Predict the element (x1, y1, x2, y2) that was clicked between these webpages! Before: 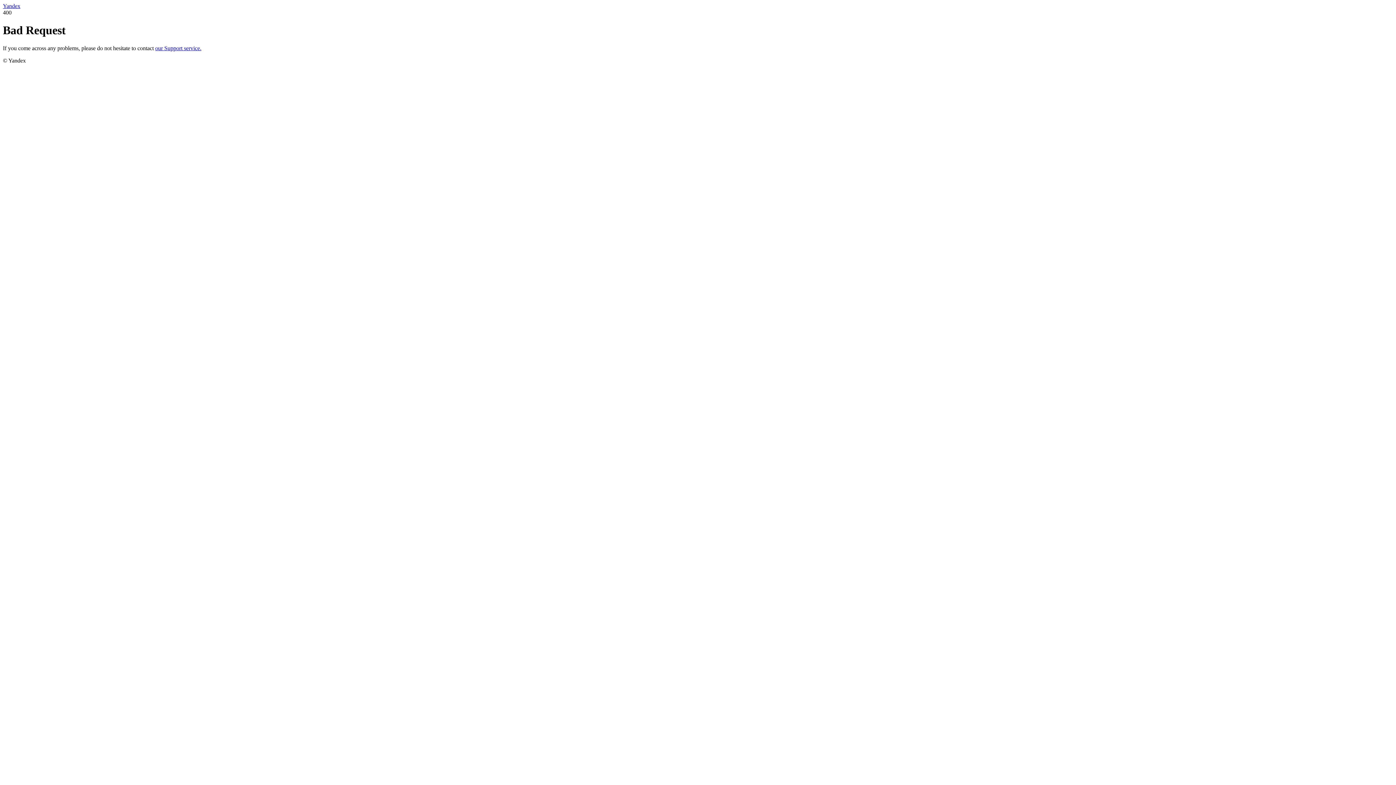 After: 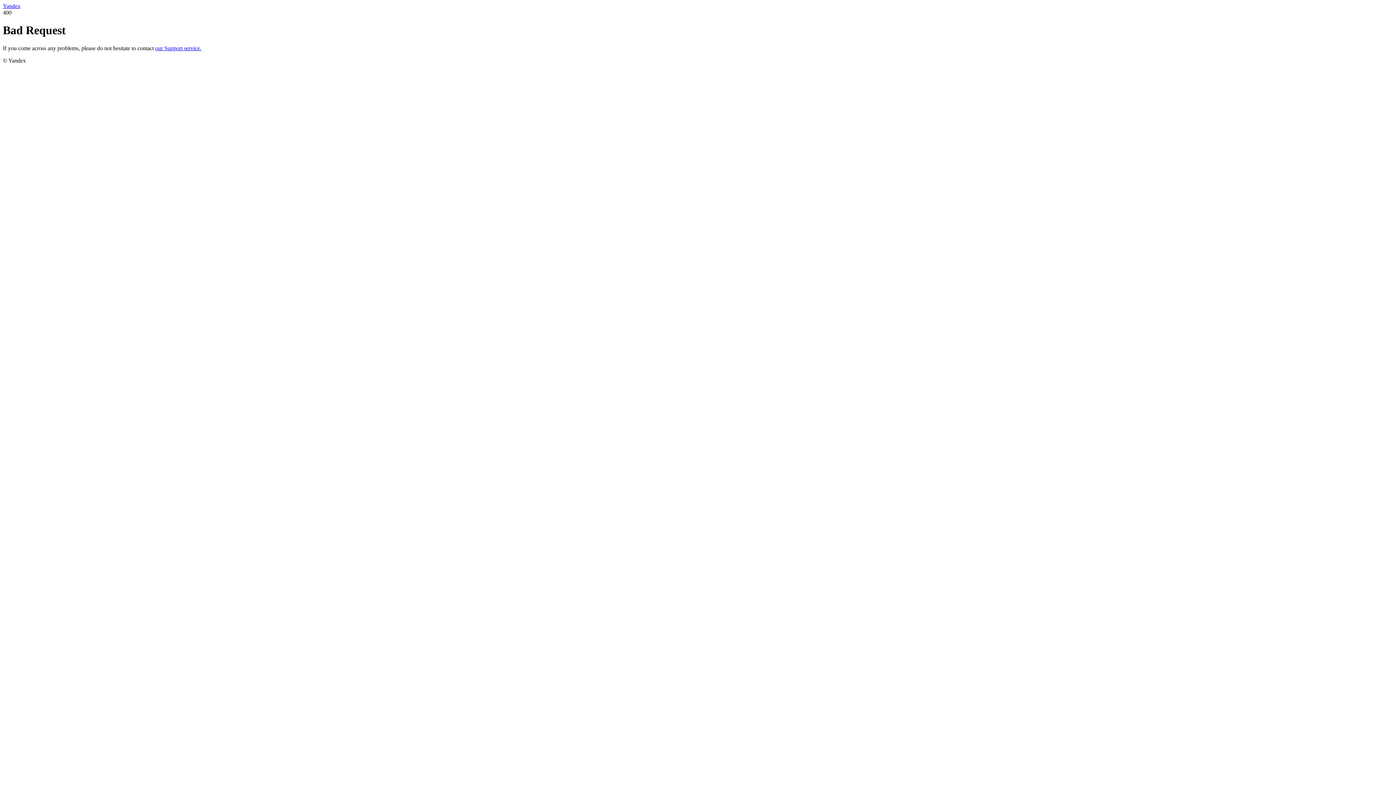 Action: bbox: (2, 2, 20, 9) label: Yandex